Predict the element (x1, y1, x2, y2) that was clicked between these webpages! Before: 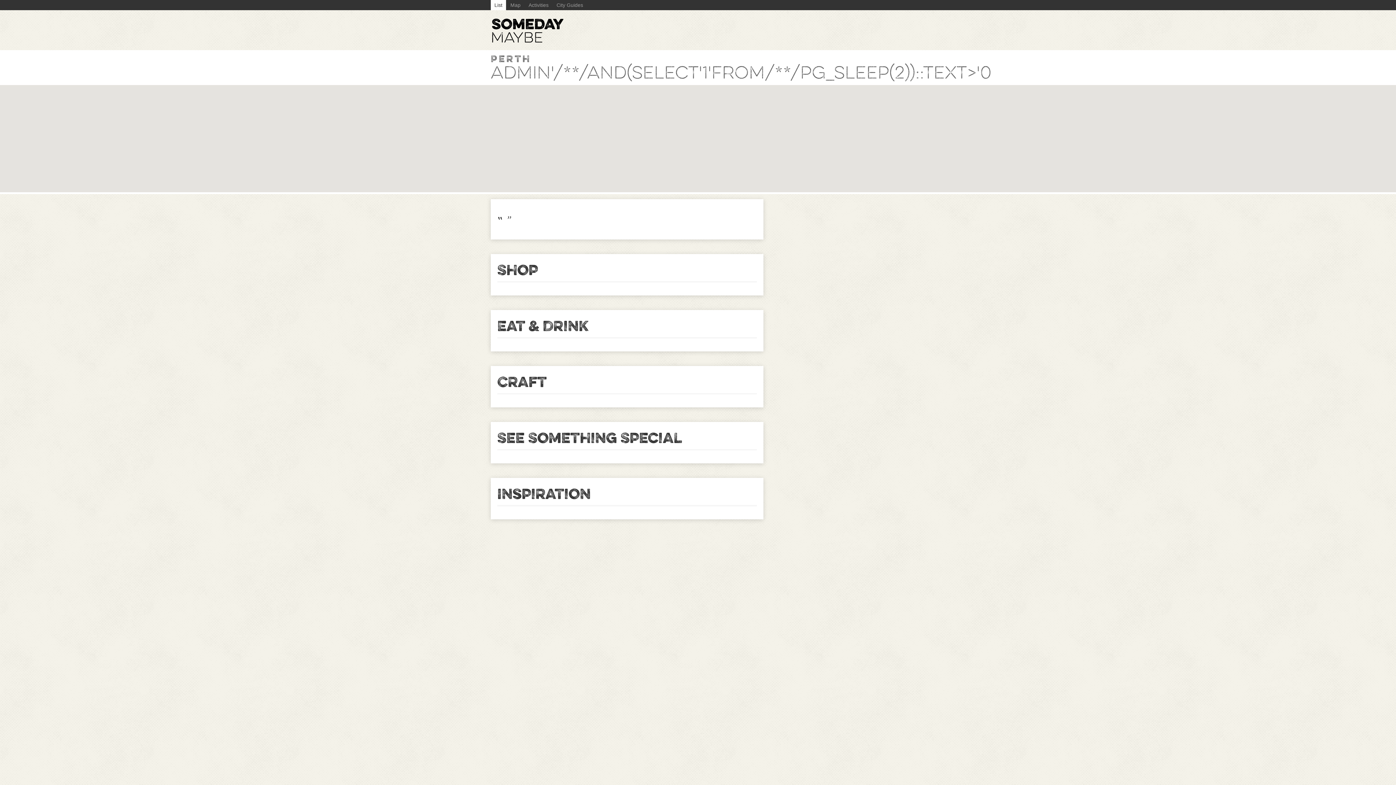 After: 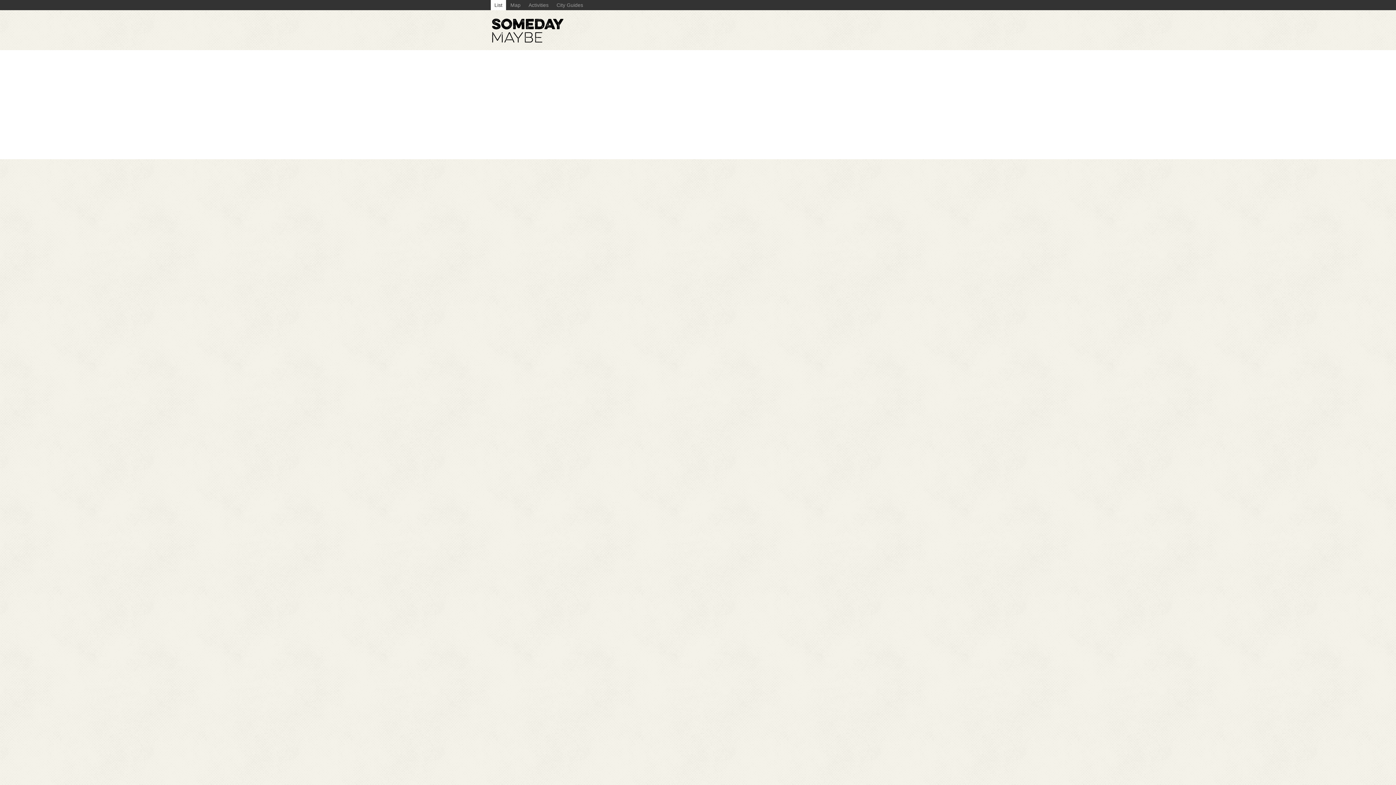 Action: bbox: (506, 0, 524, 10) label: Map